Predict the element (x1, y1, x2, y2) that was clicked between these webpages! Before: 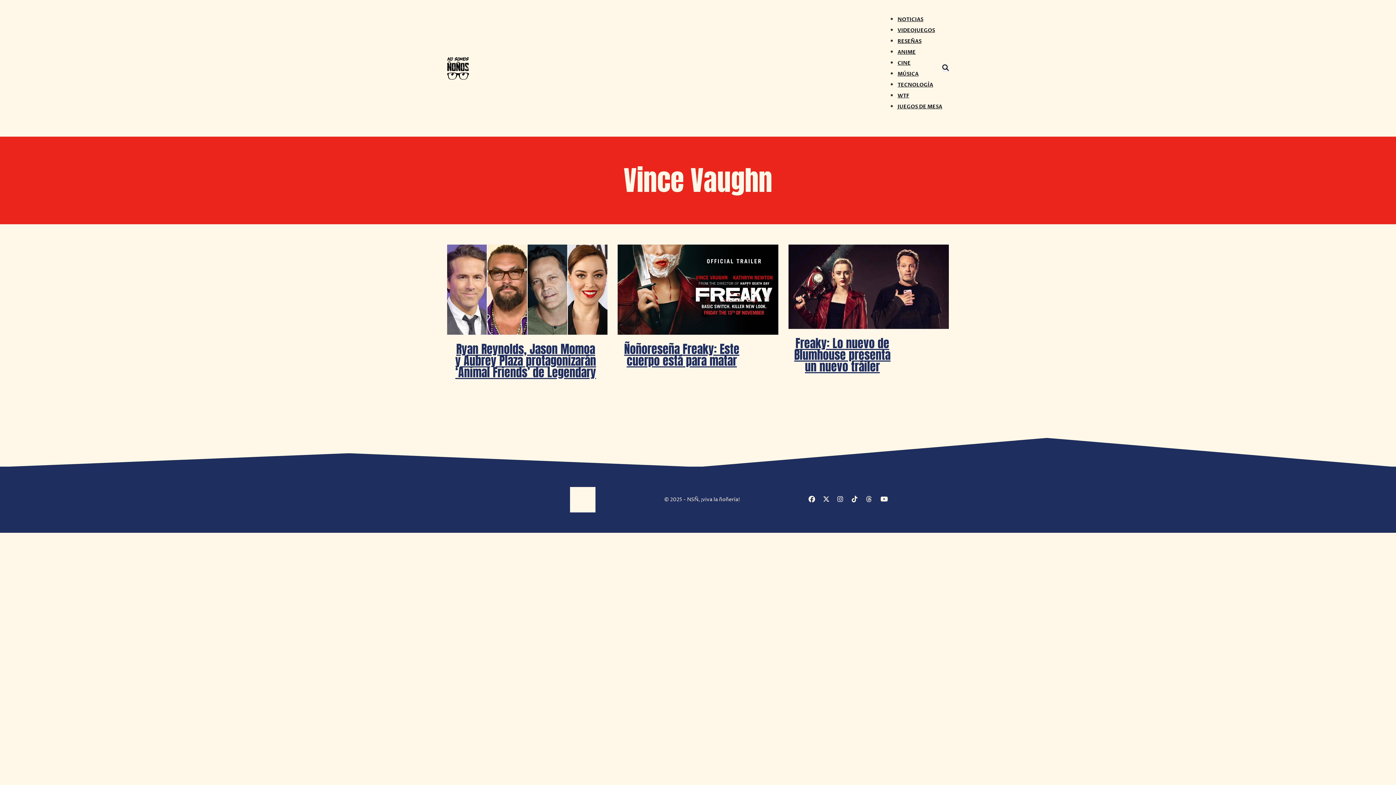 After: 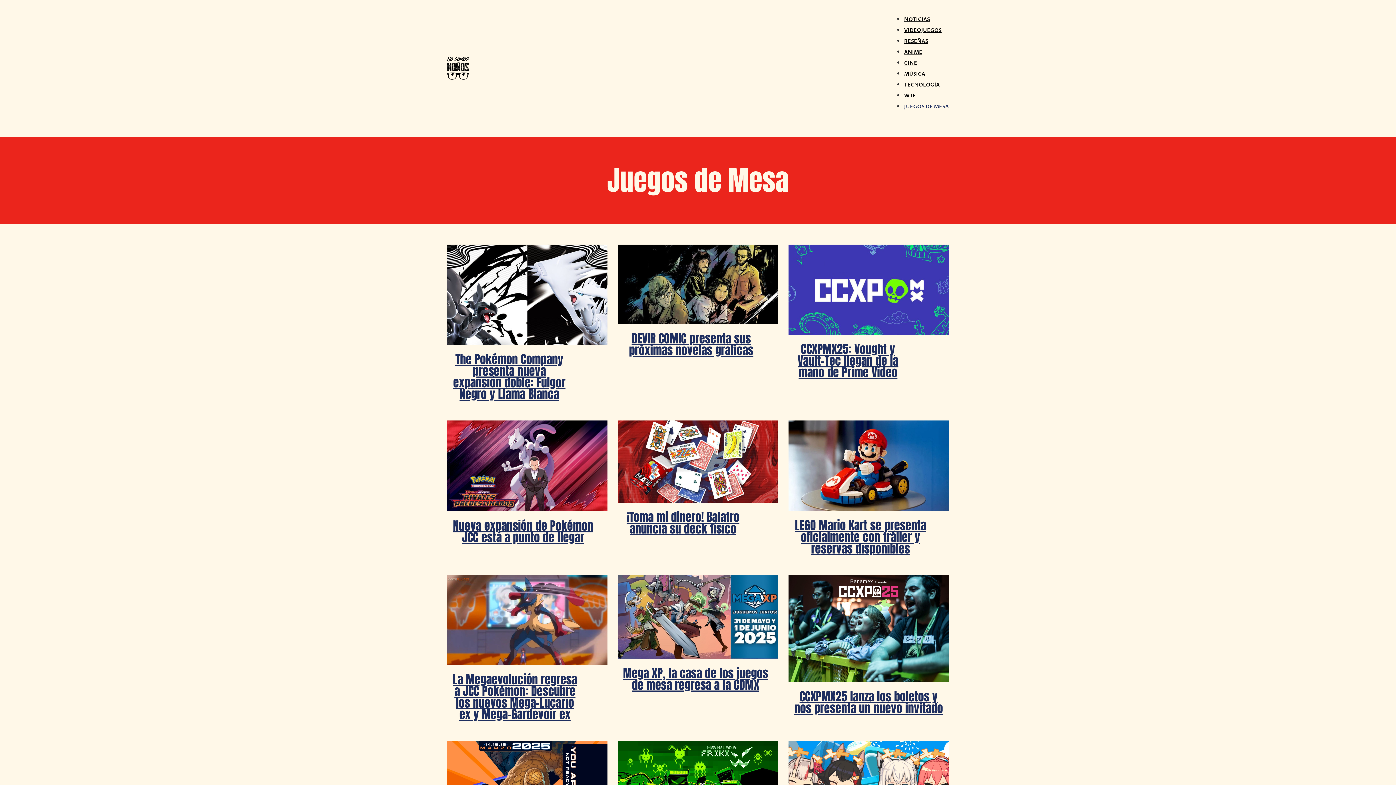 Action: label: JUEGOS DE MESA bbox: (897, 103, 942, 110)